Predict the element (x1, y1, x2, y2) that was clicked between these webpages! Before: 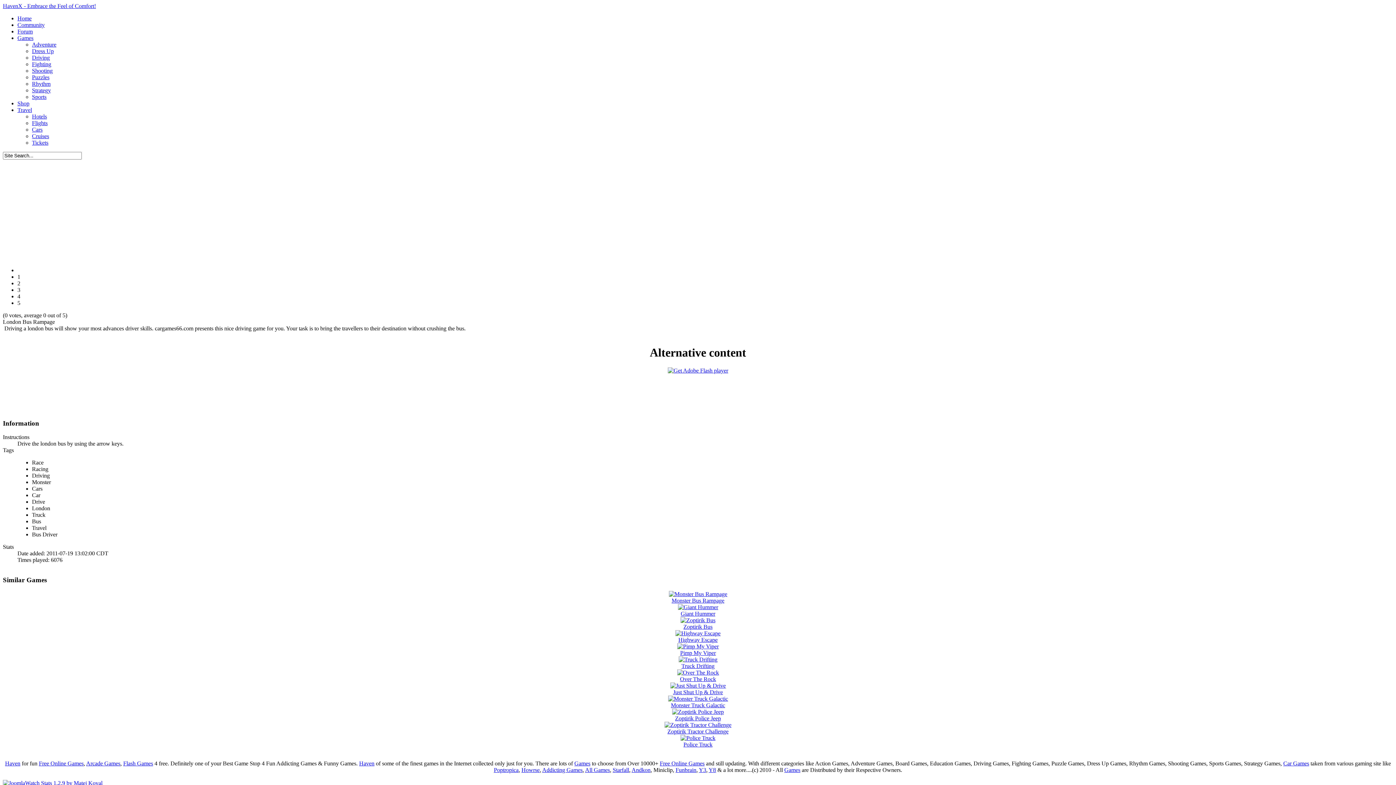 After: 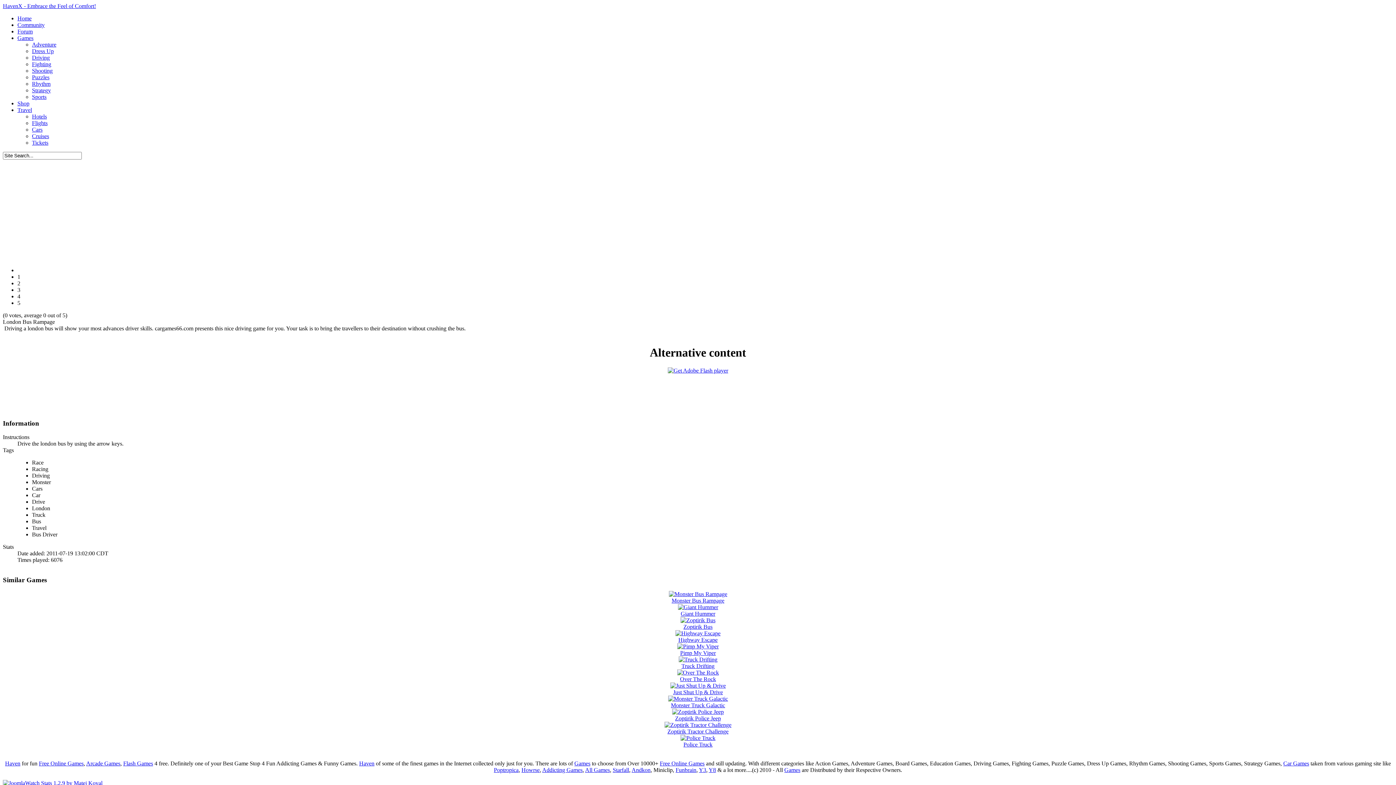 Action: label: Howrse bbox: (521, 767, 539, 773)